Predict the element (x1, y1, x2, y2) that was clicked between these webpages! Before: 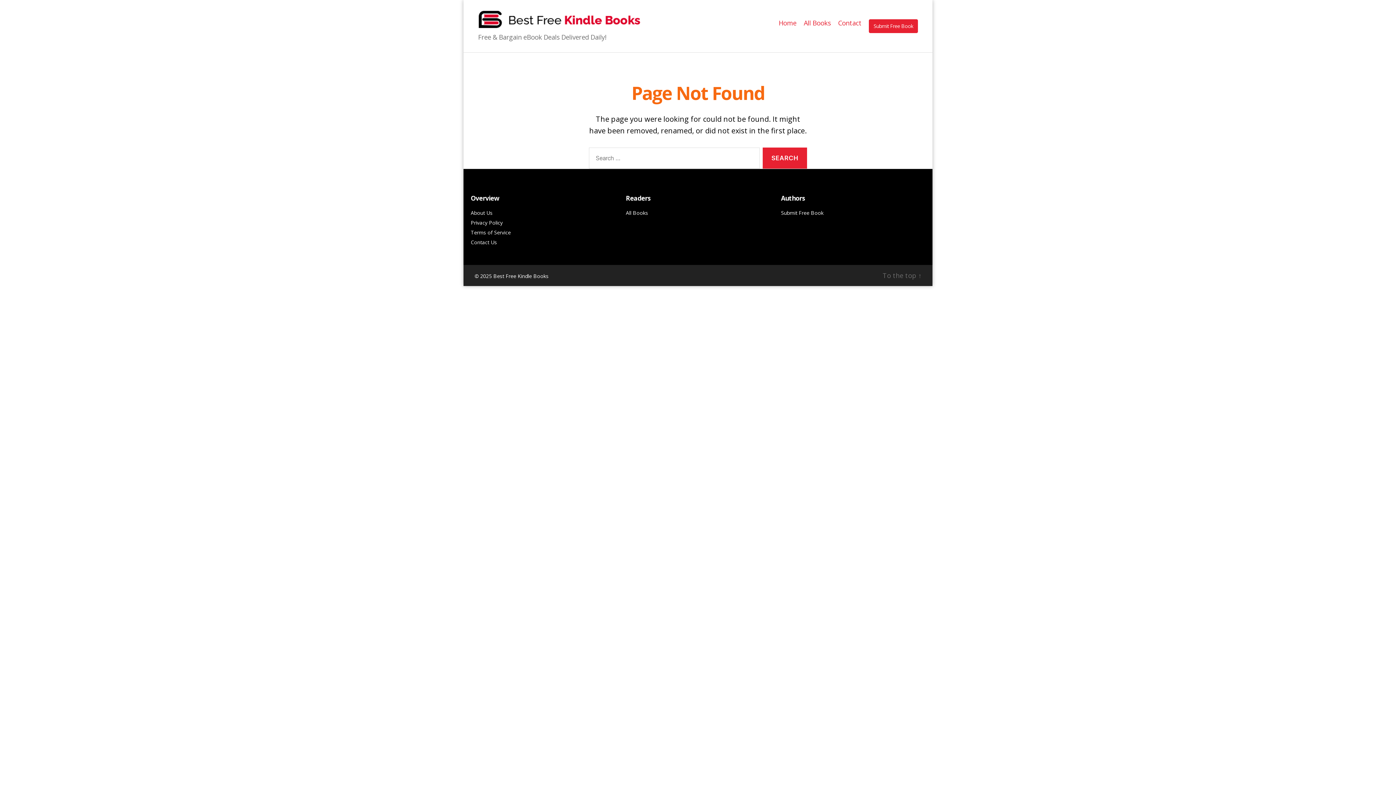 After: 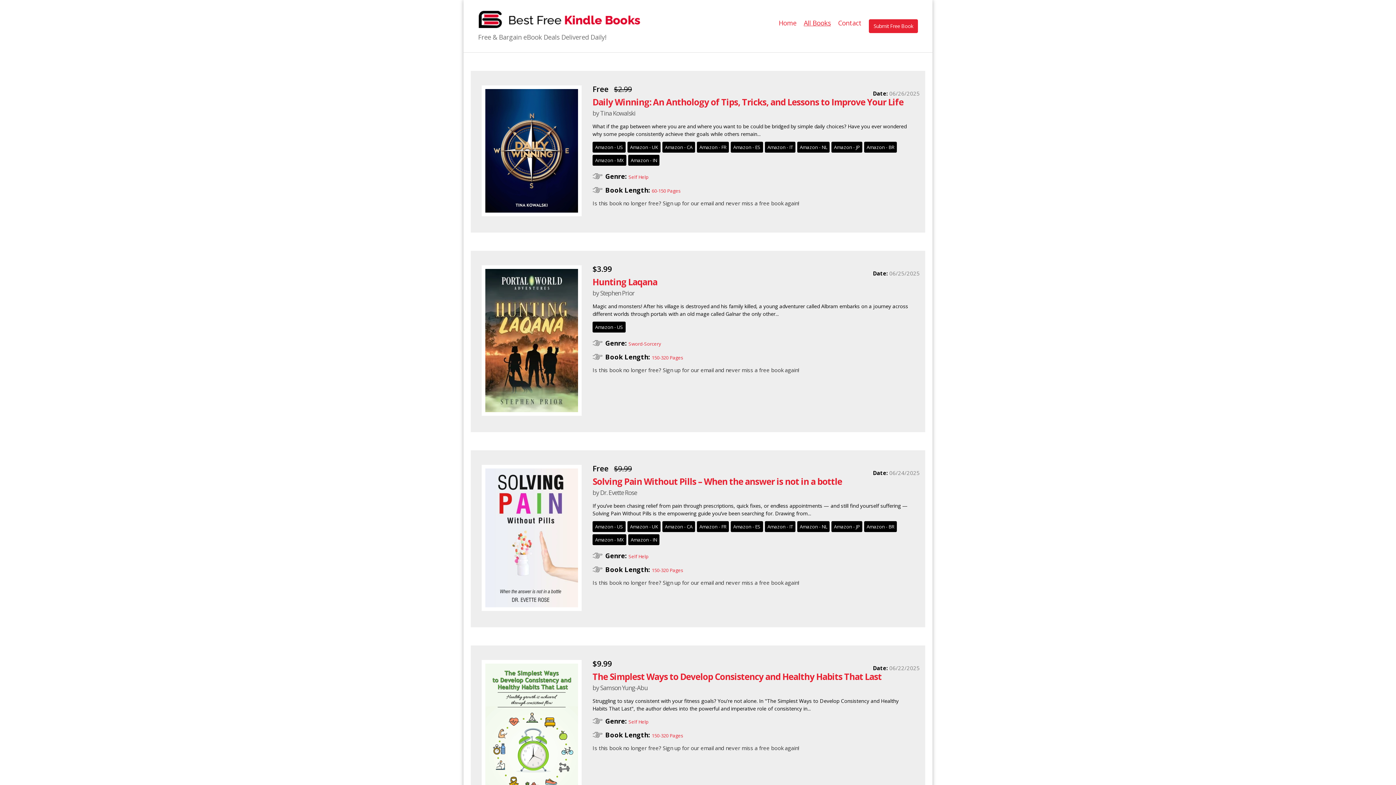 Action: label: All Books bbox: (626, 209, 648, 216)